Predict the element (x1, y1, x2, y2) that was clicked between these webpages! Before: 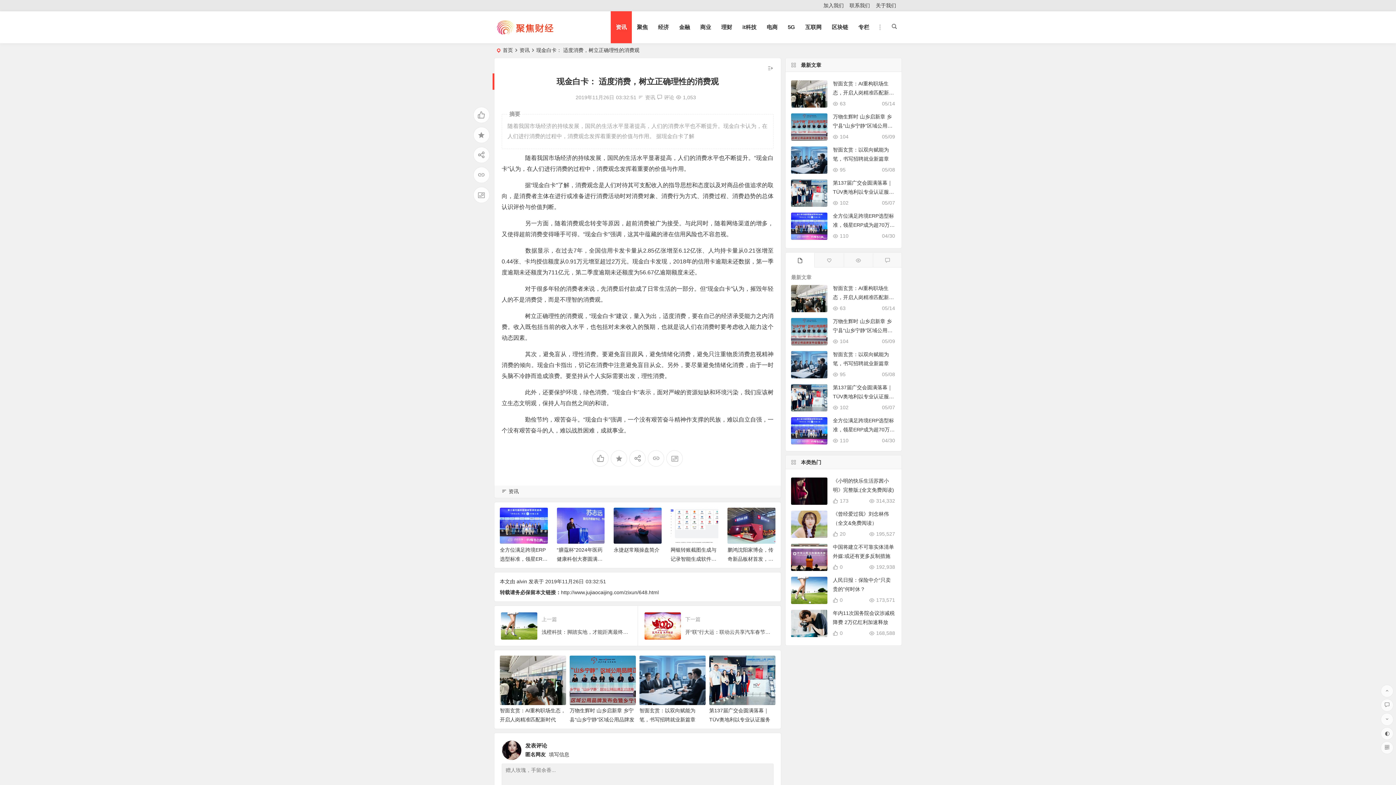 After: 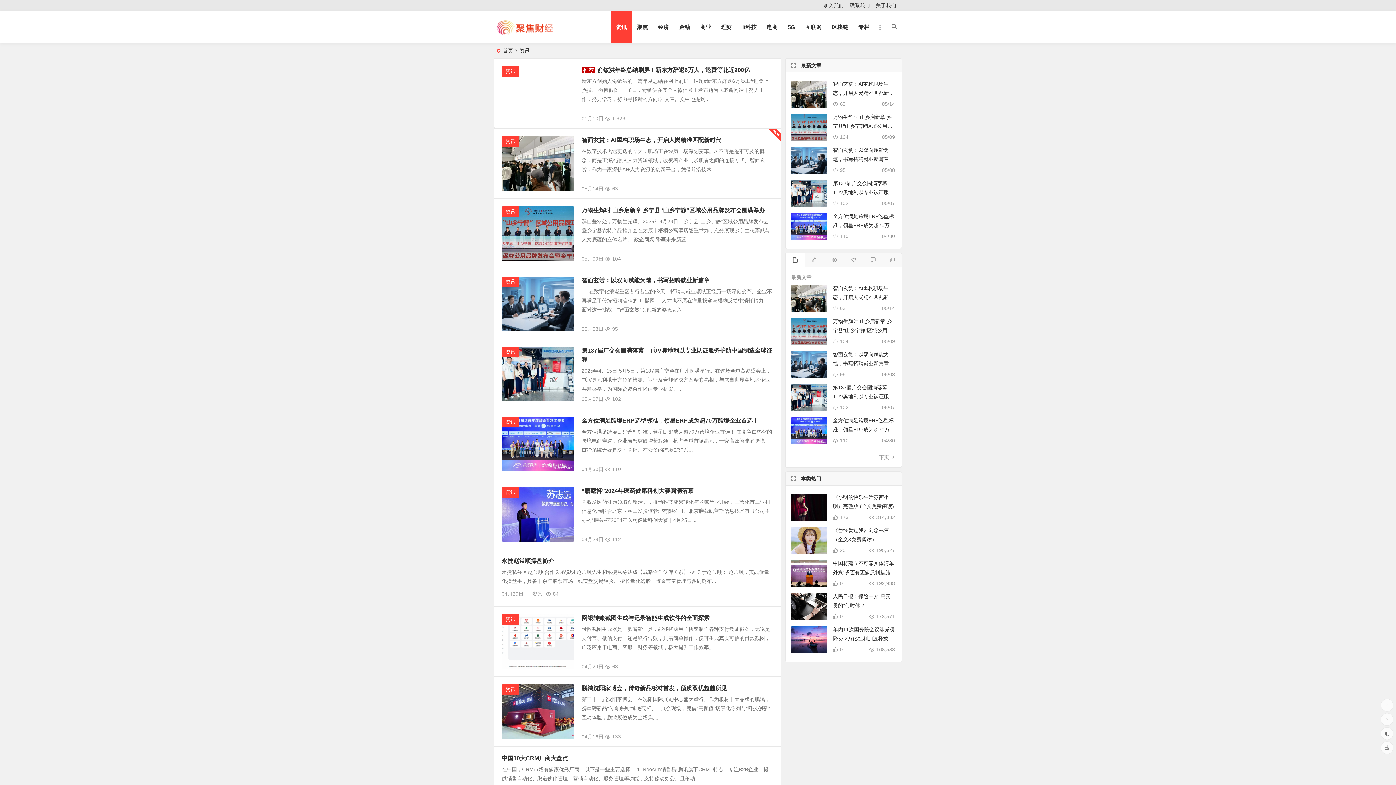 Action: label: 资讯 bbox: (610, 11, 632, 43)